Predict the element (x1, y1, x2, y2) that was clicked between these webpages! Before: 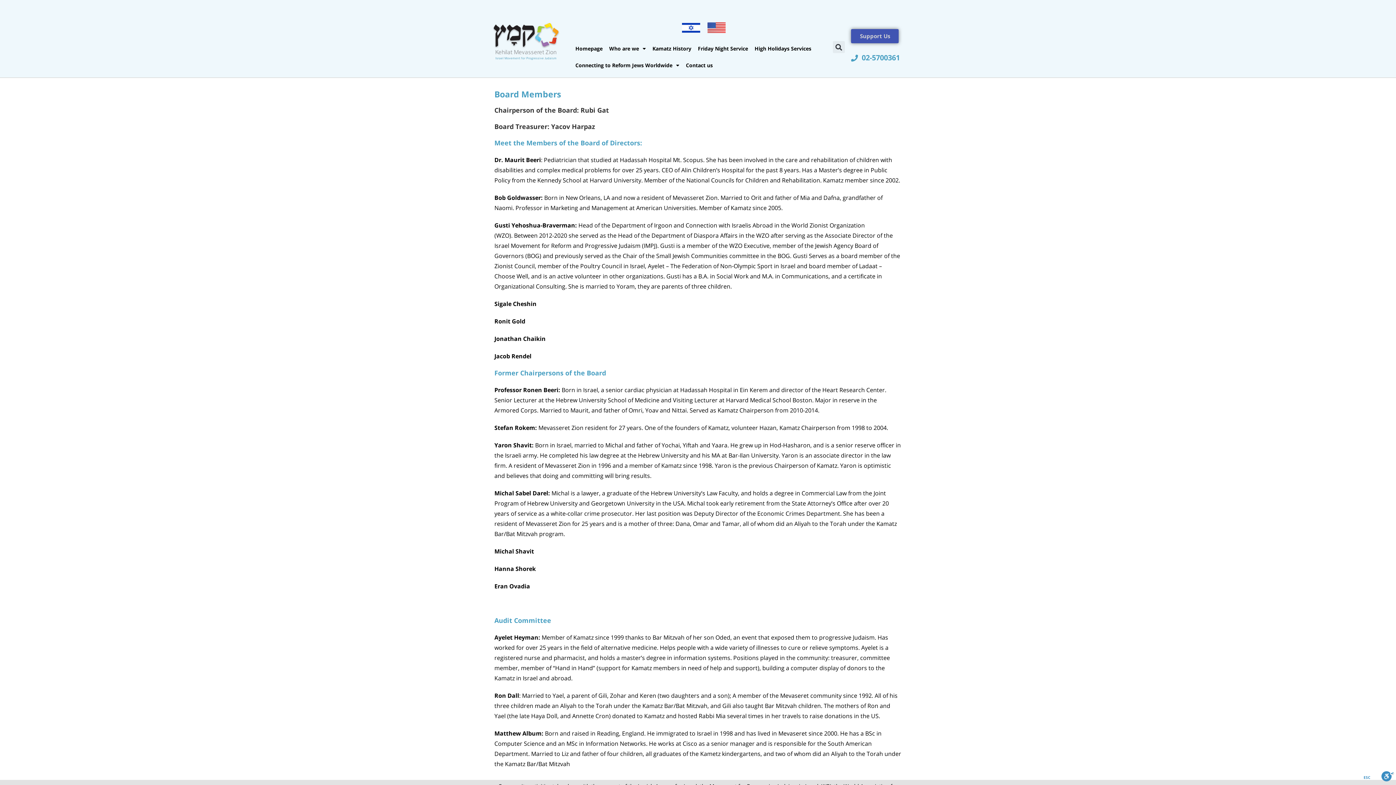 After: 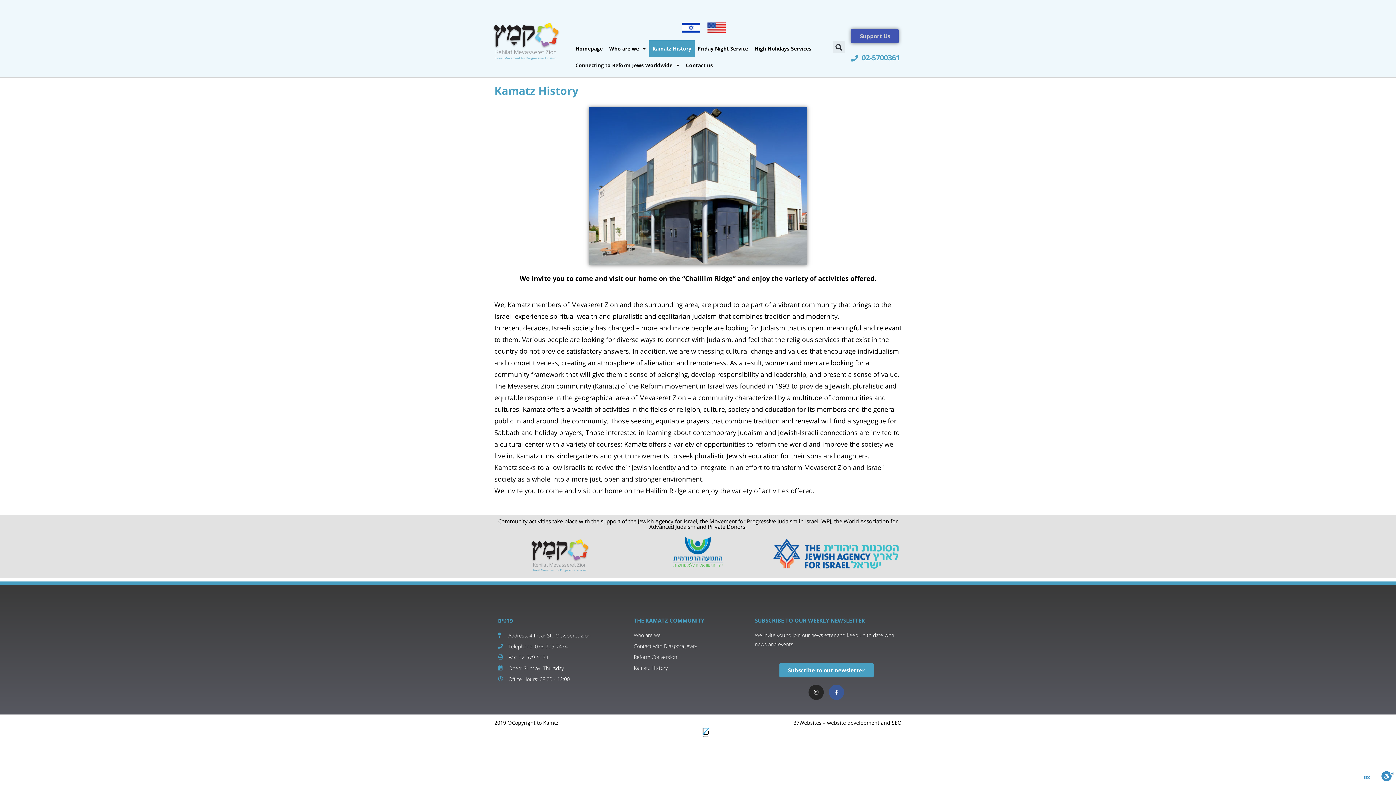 Action: bbox: (649, 40, 694, 57) label: Kamatz History